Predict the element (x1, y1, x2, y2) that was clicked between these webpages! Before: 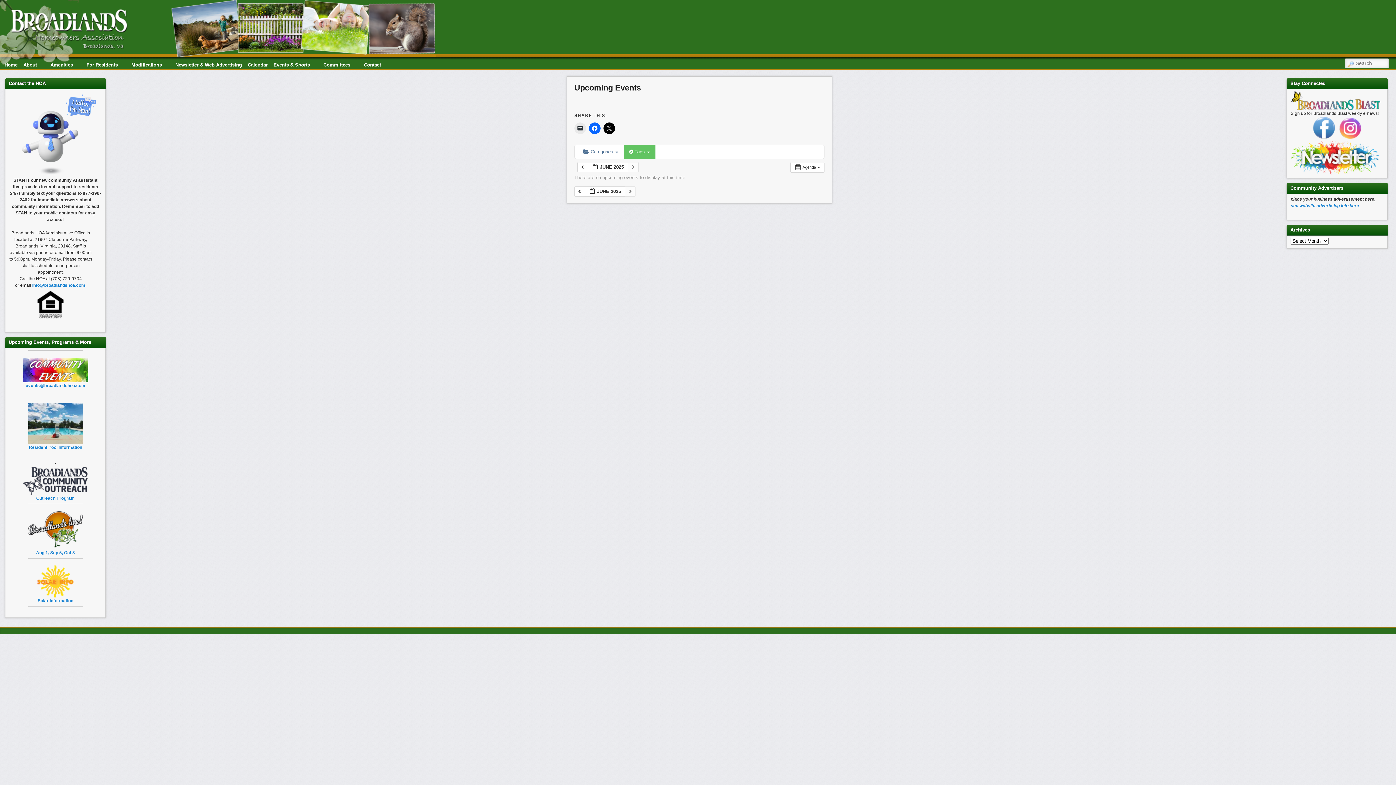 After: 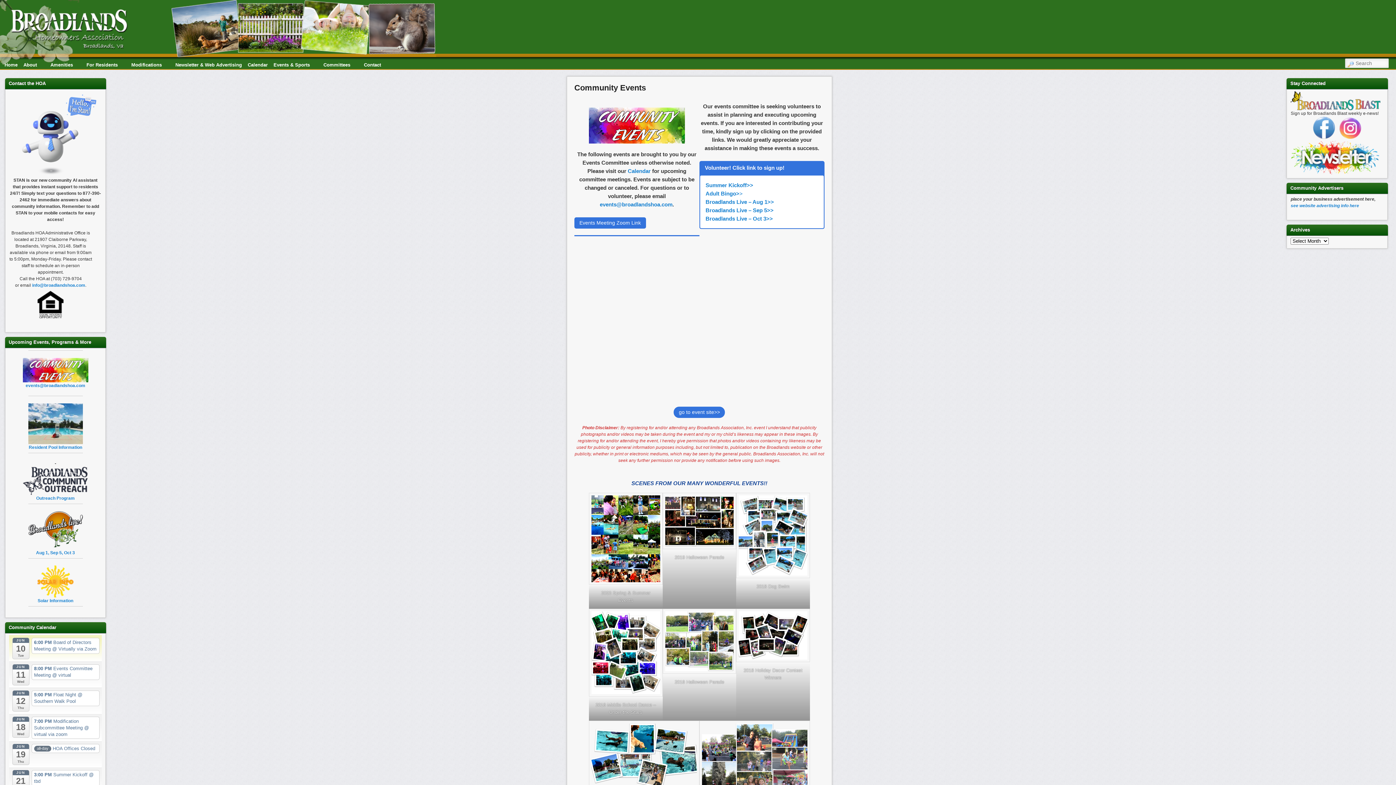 Action: label: 
 bbox: (22, 367, 88, 372)